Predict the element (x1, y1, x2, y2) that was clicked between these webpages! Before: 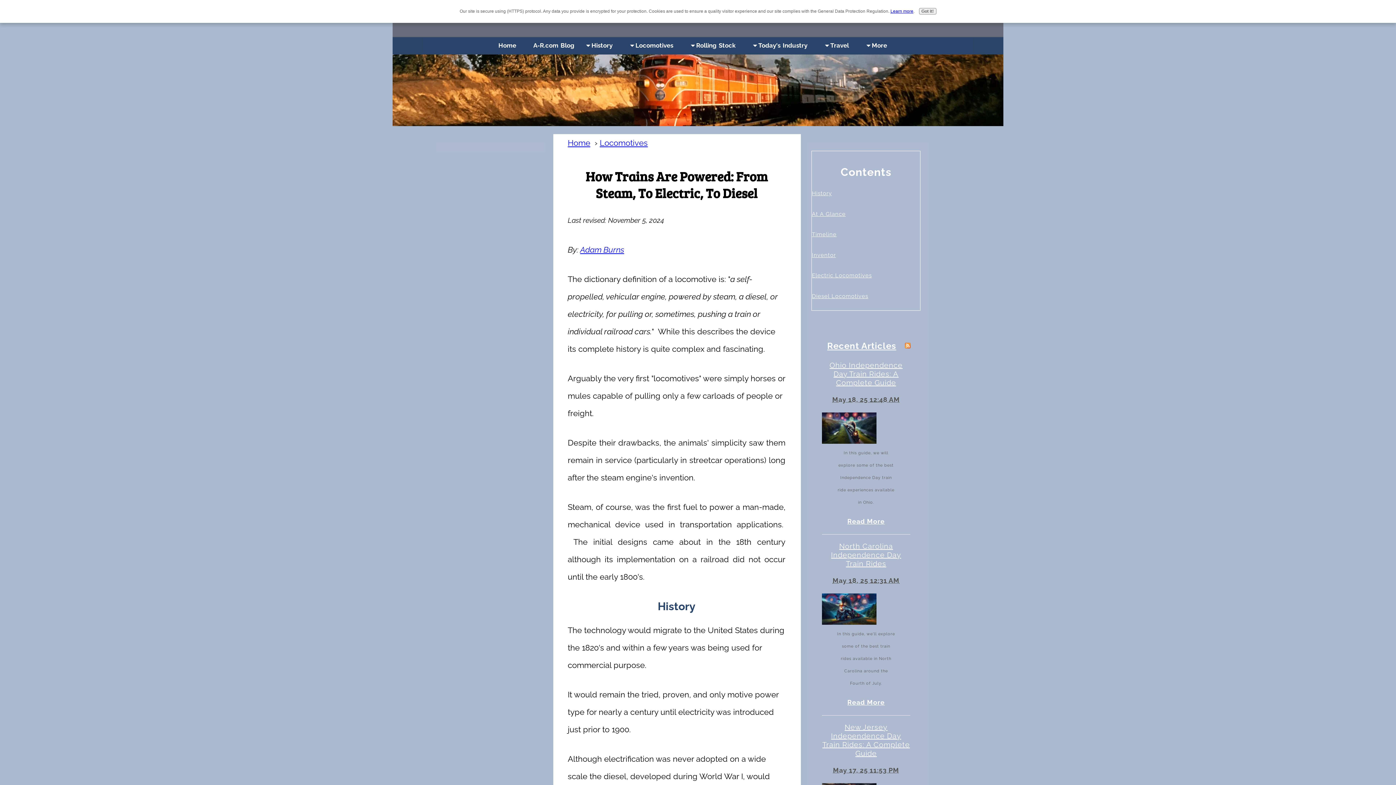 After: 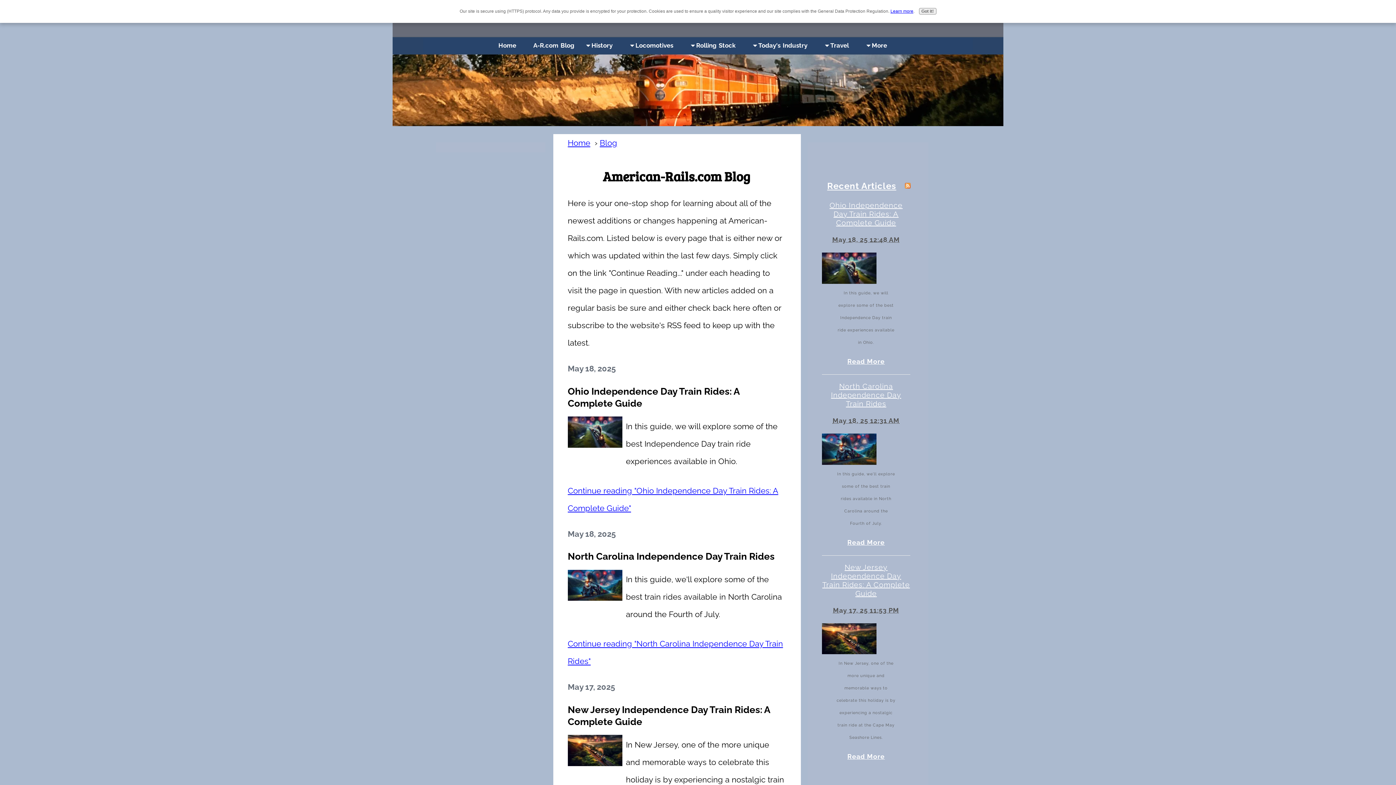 Action: bbox: (827, 340, 896, 351) label: Recent Articles